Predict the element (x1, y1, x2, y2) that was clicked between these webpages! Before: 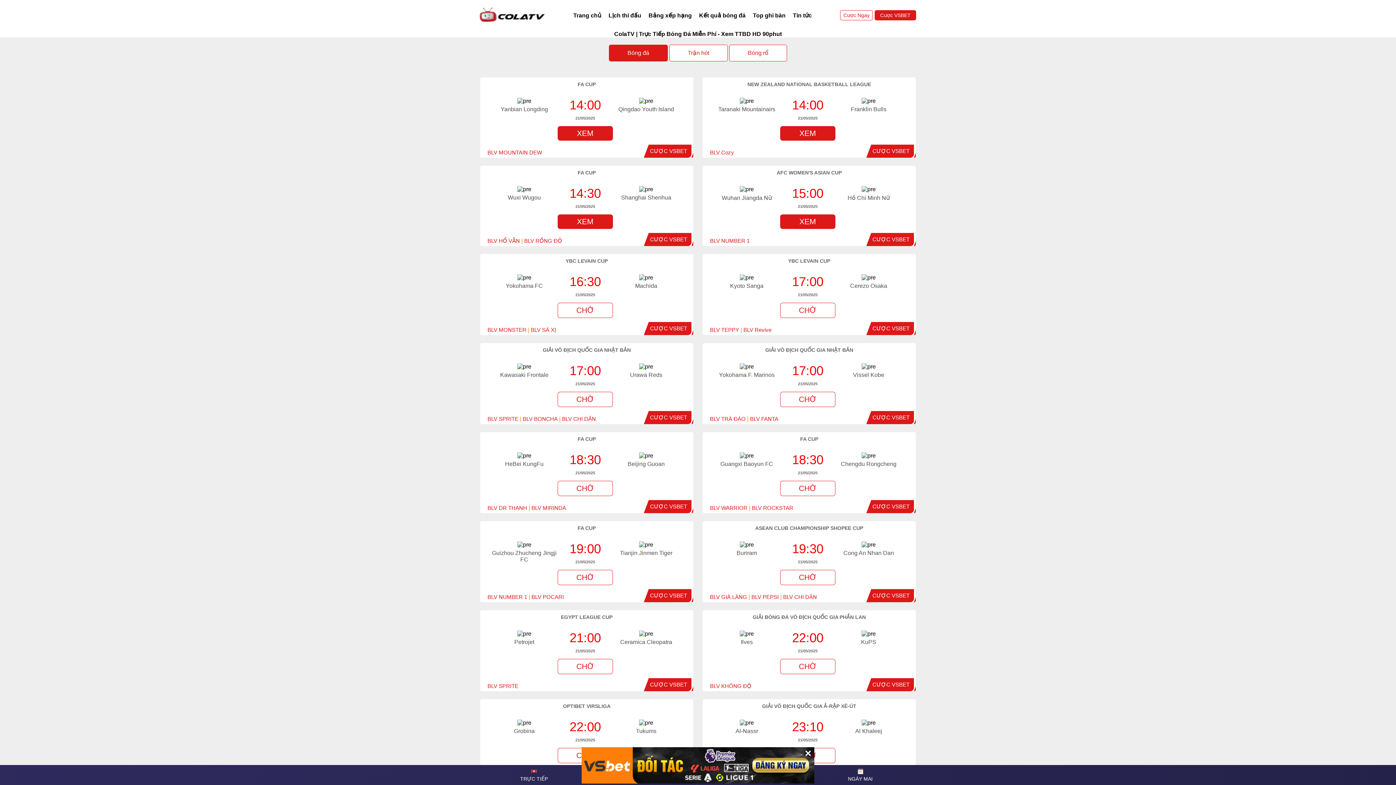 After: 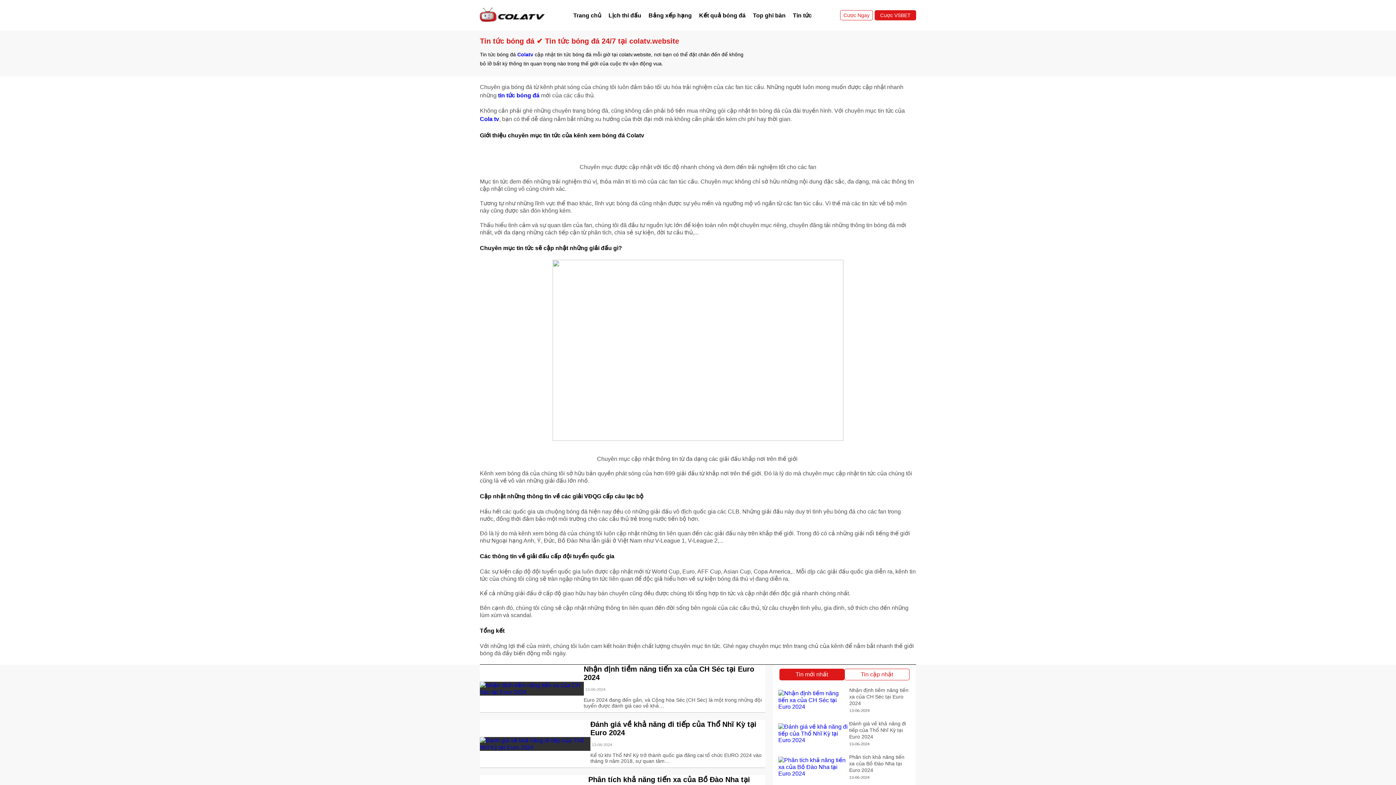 Action: label: Tin tức bbox: (789, 9, 815, 21)